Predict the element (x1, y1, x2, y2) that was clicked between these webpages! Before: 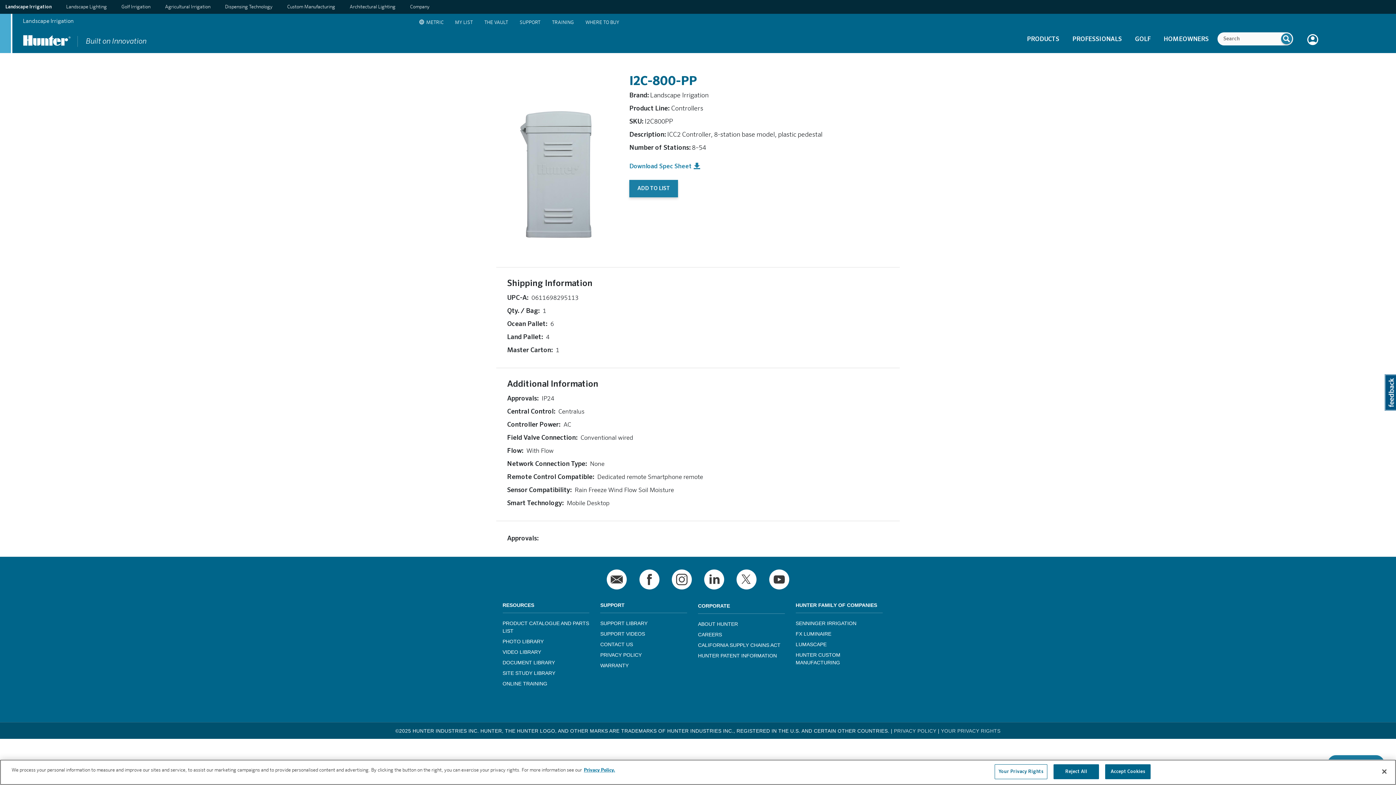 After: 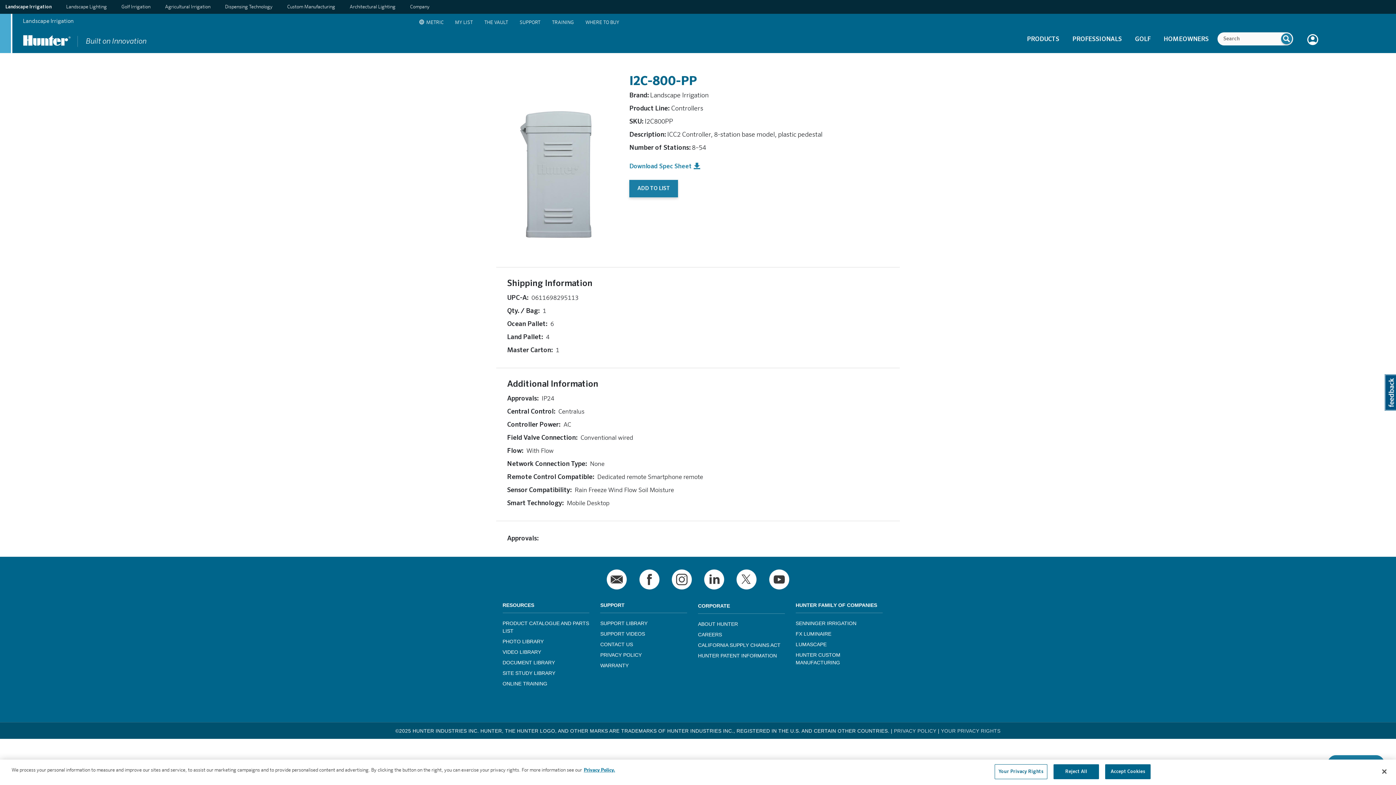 Action: label: CORPORATE bbox: (698, 601, 785, 614)